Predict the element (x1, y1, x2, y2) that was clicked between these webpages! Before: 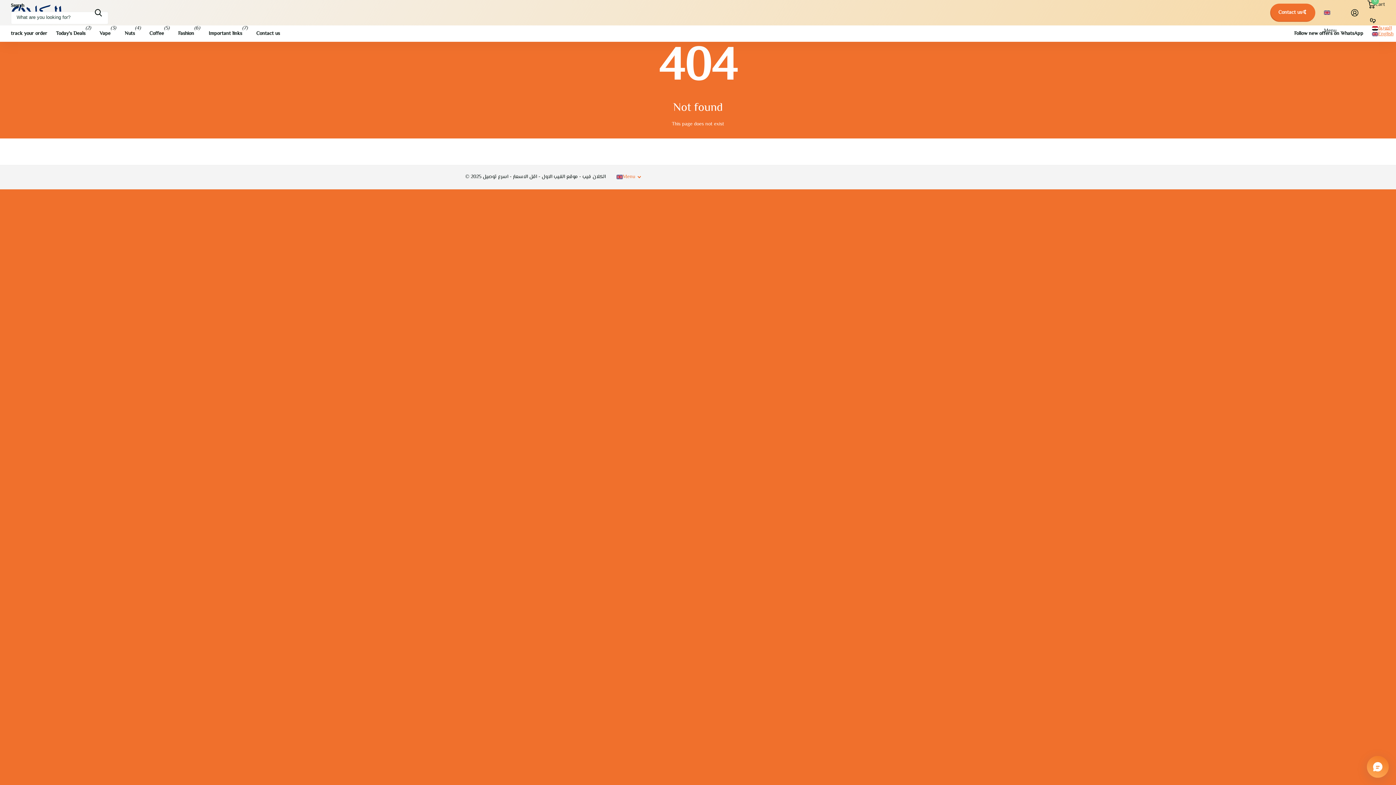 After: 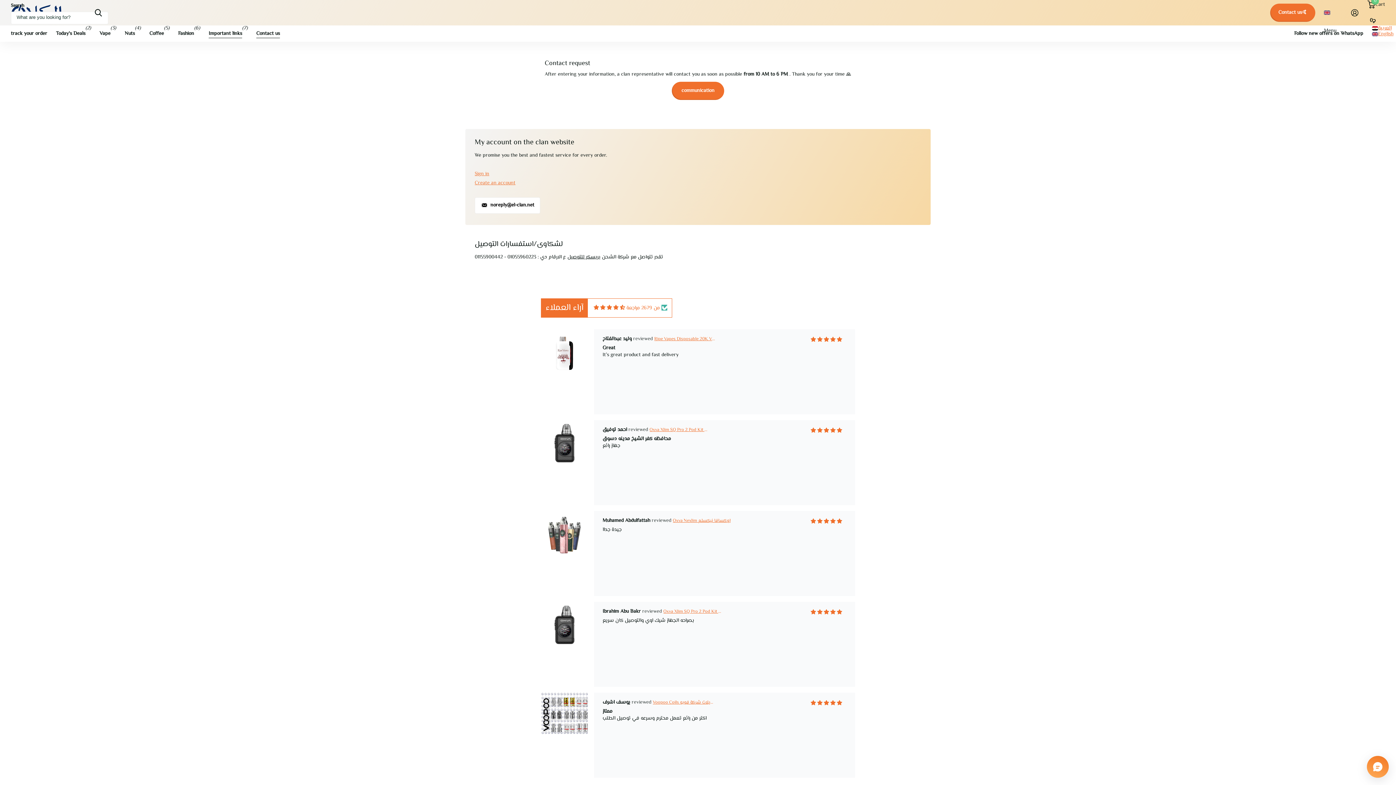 Action: label: Contact us bbox: (256, 25, 280, 41)